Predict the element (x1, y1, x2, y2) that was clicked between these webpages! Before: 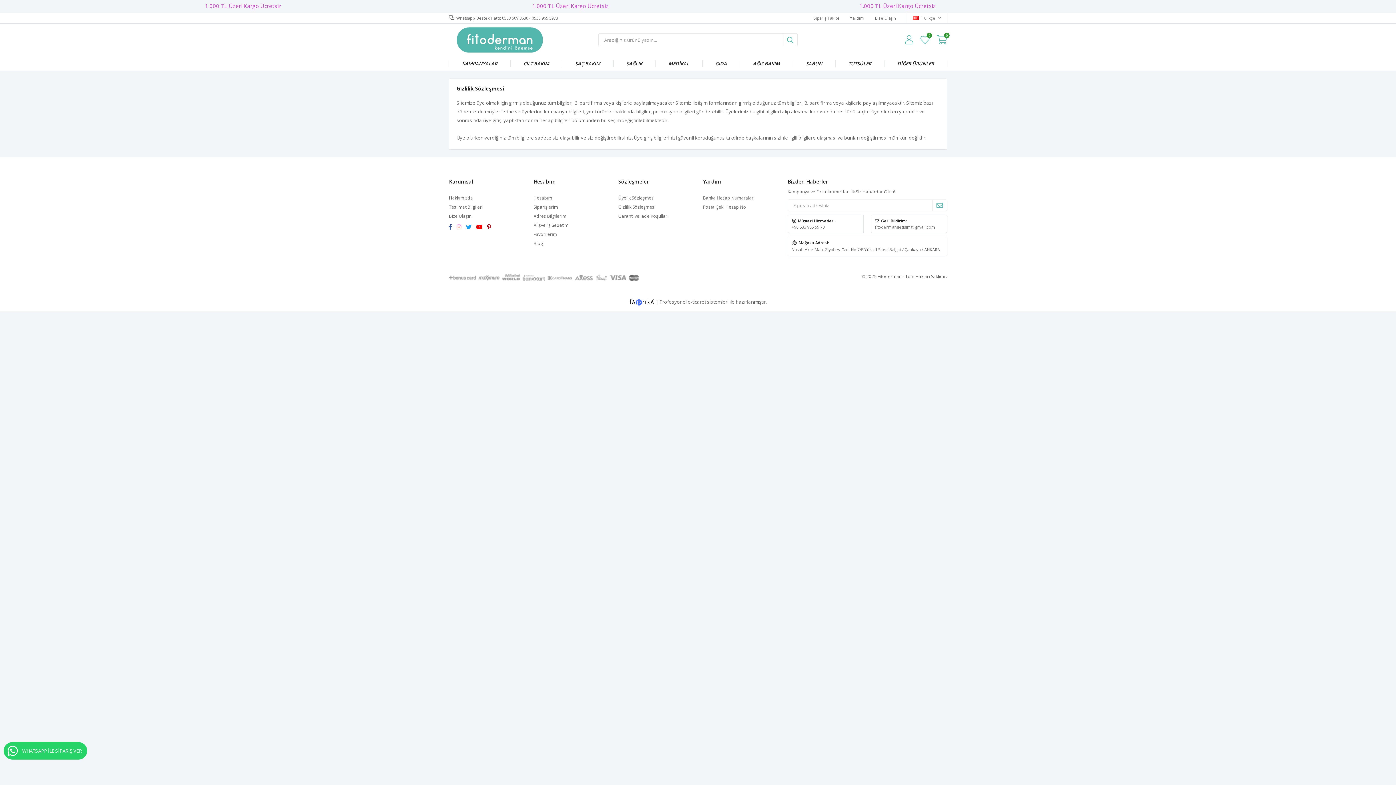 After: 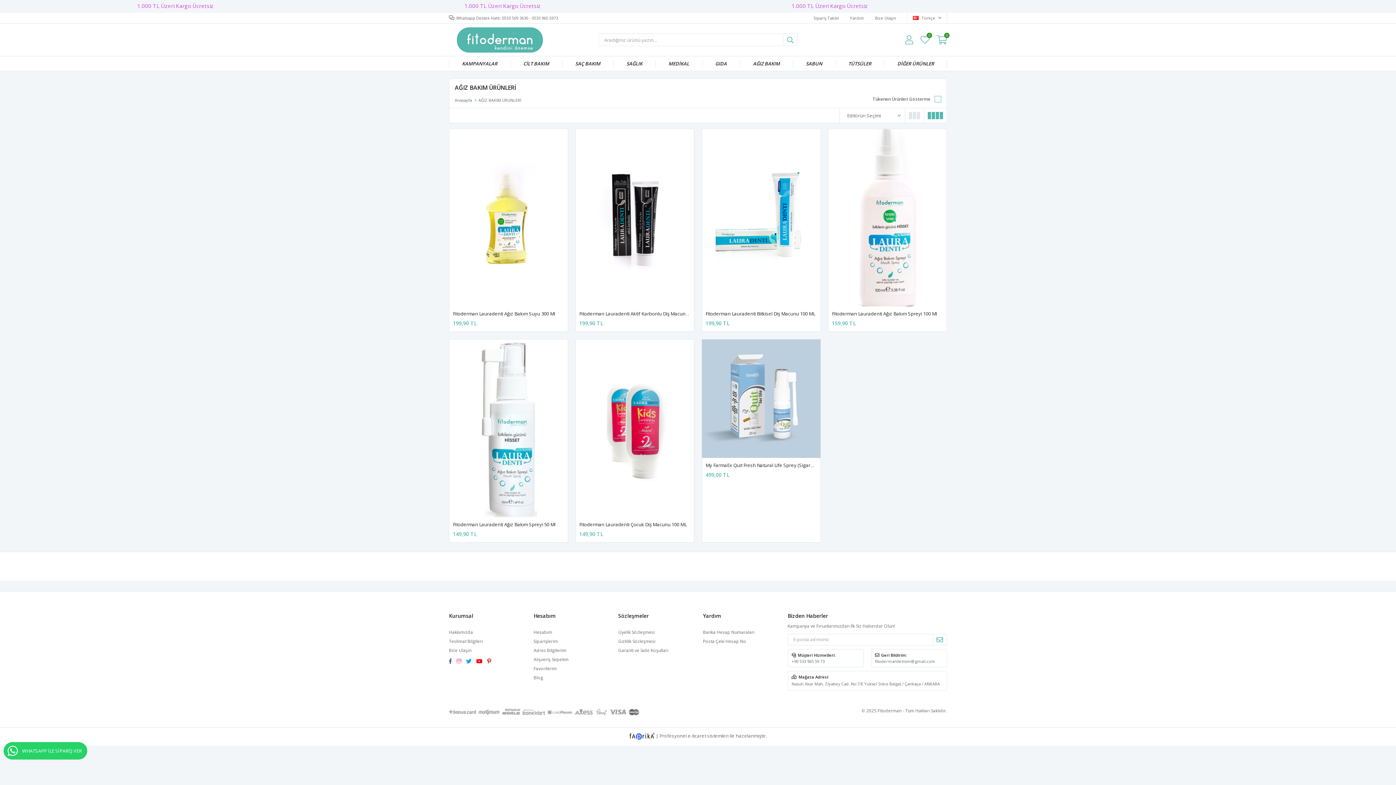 Action: label: AĞIZ BAKIM bbox: (740, 56, 793, 70)